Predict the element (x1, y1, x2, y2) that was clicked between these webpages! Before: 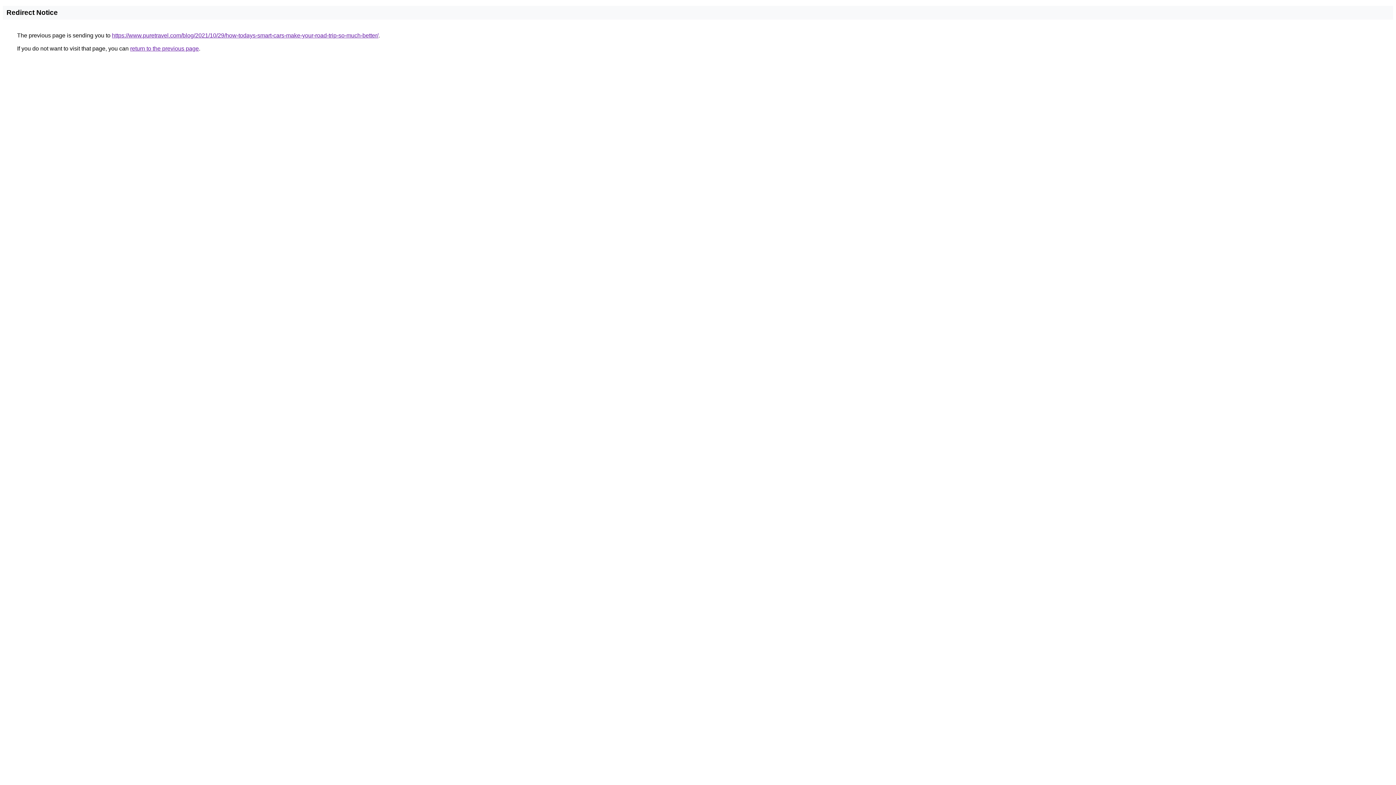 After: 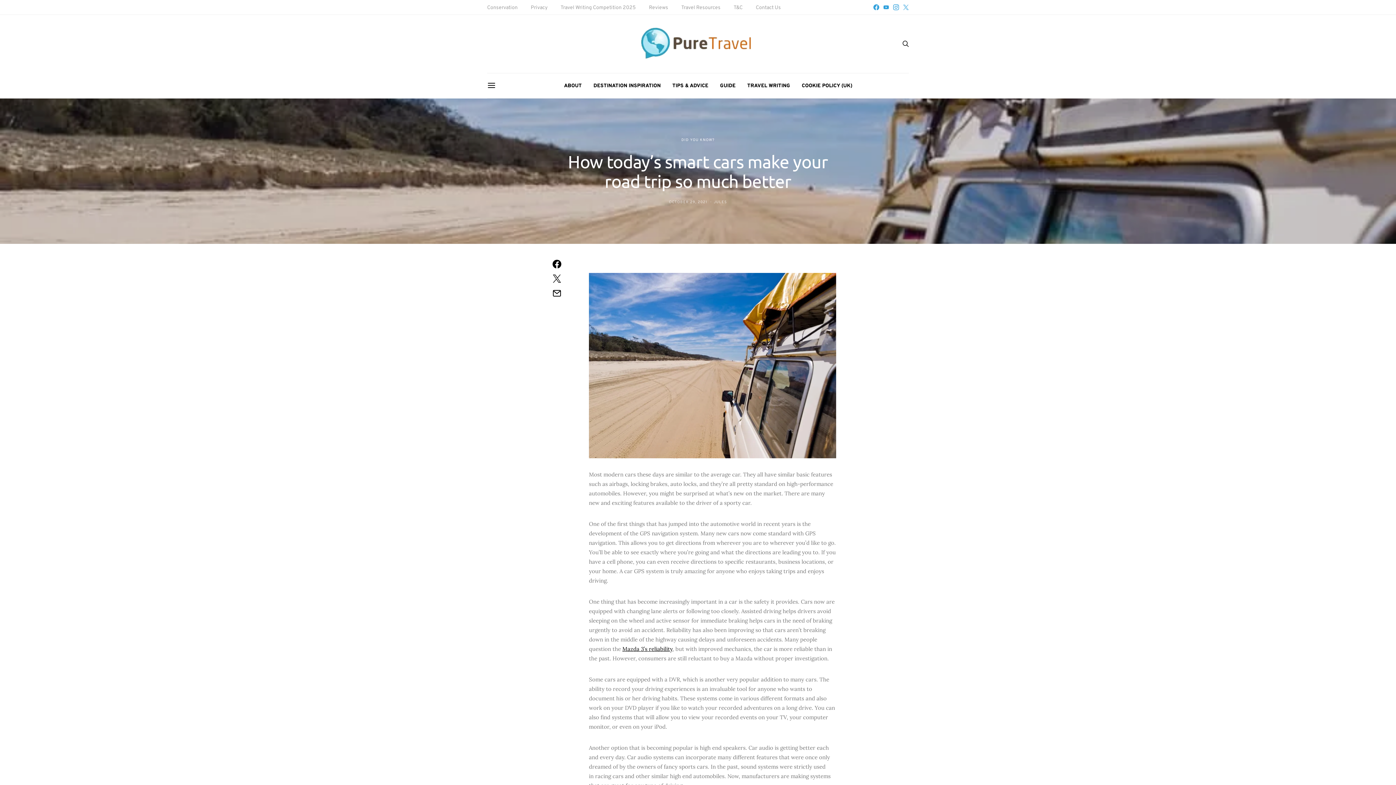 Action: bbox: (112, 32, 378, 38) label: https://www.puretravel.com/blog/2021/10/29/how-todays-smart-cars-make-your-road-trip-so-much-better/